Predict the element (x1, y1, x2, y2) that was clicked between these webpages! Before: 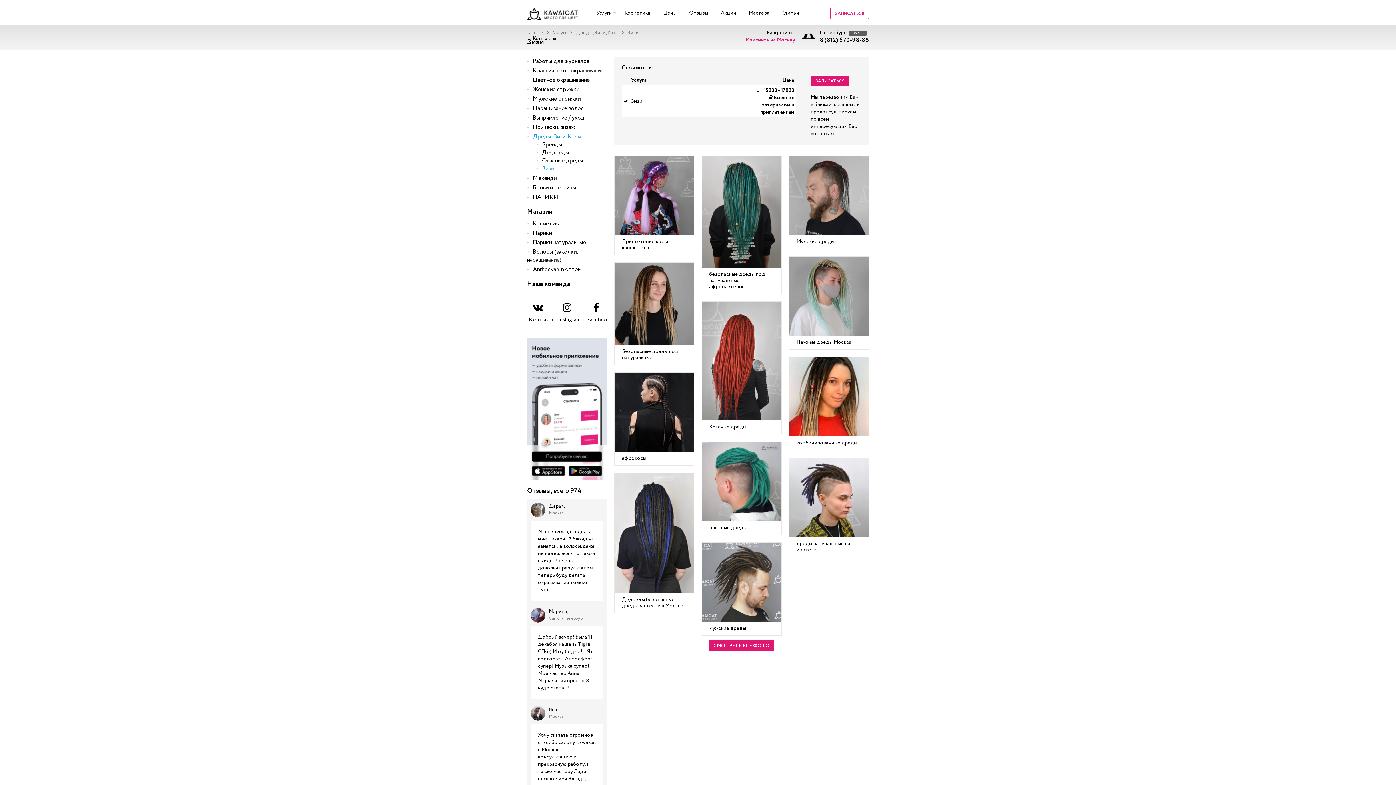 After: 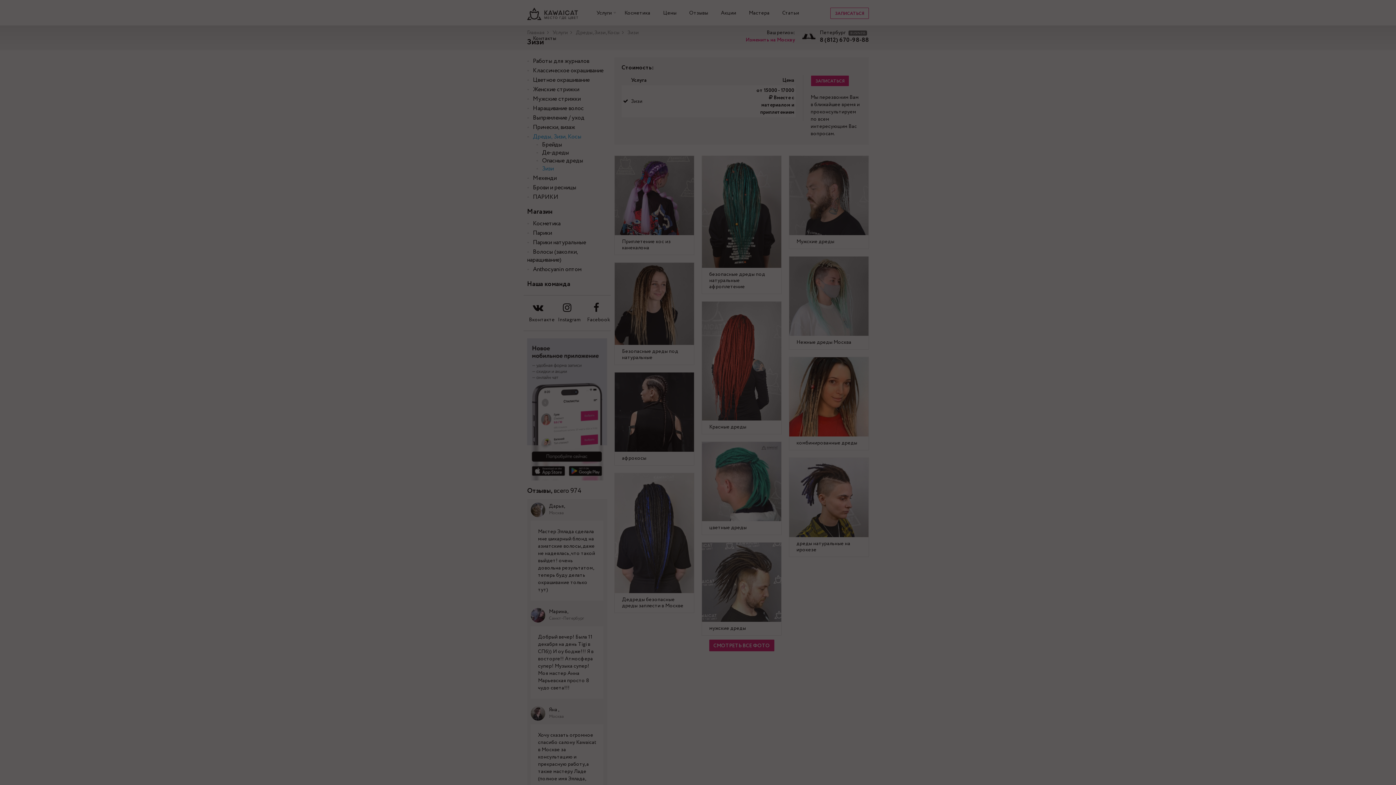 Action: bbox: (702, 208, 781, 215)